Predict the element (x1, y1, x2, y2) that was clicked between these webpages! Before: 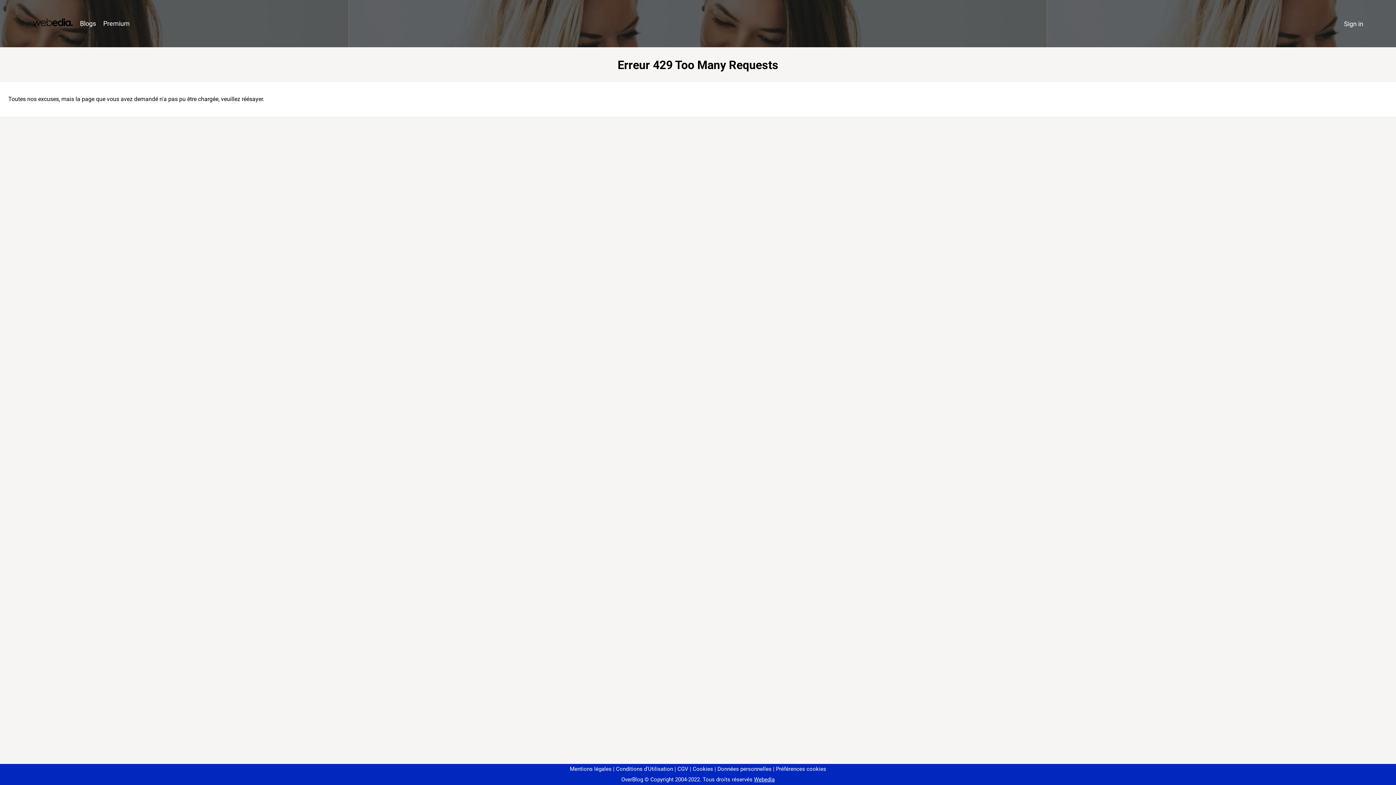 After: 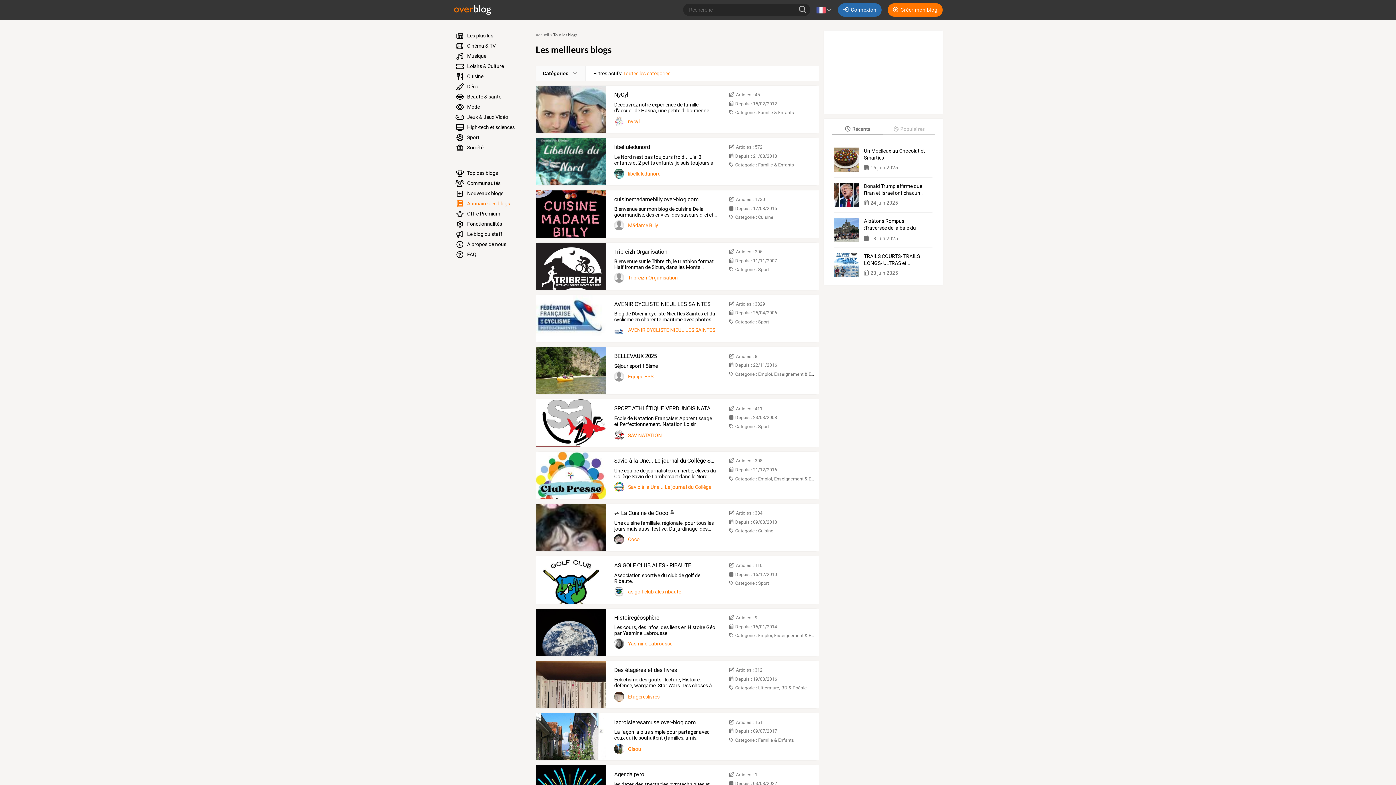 Action: bbox: (76, 16, 99, 31) label: Blogs